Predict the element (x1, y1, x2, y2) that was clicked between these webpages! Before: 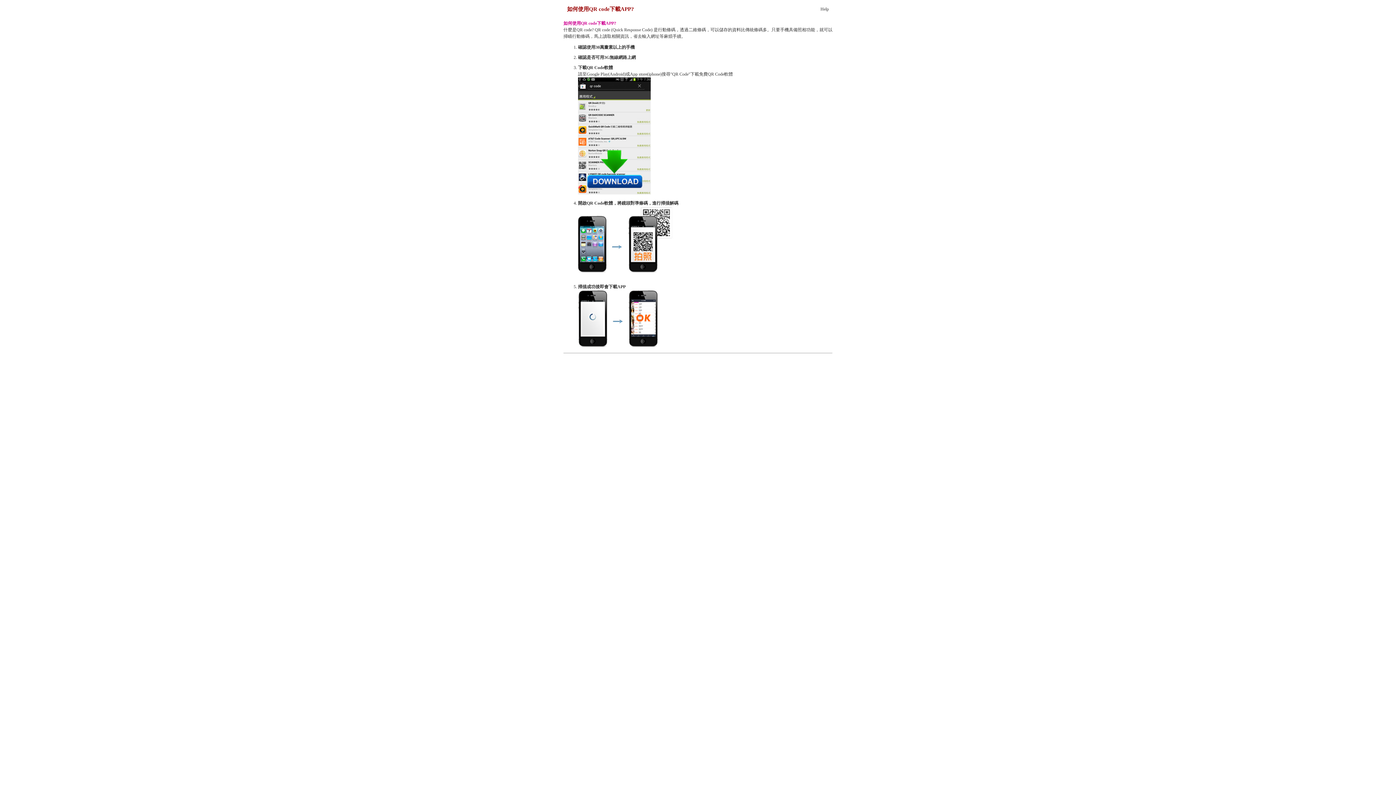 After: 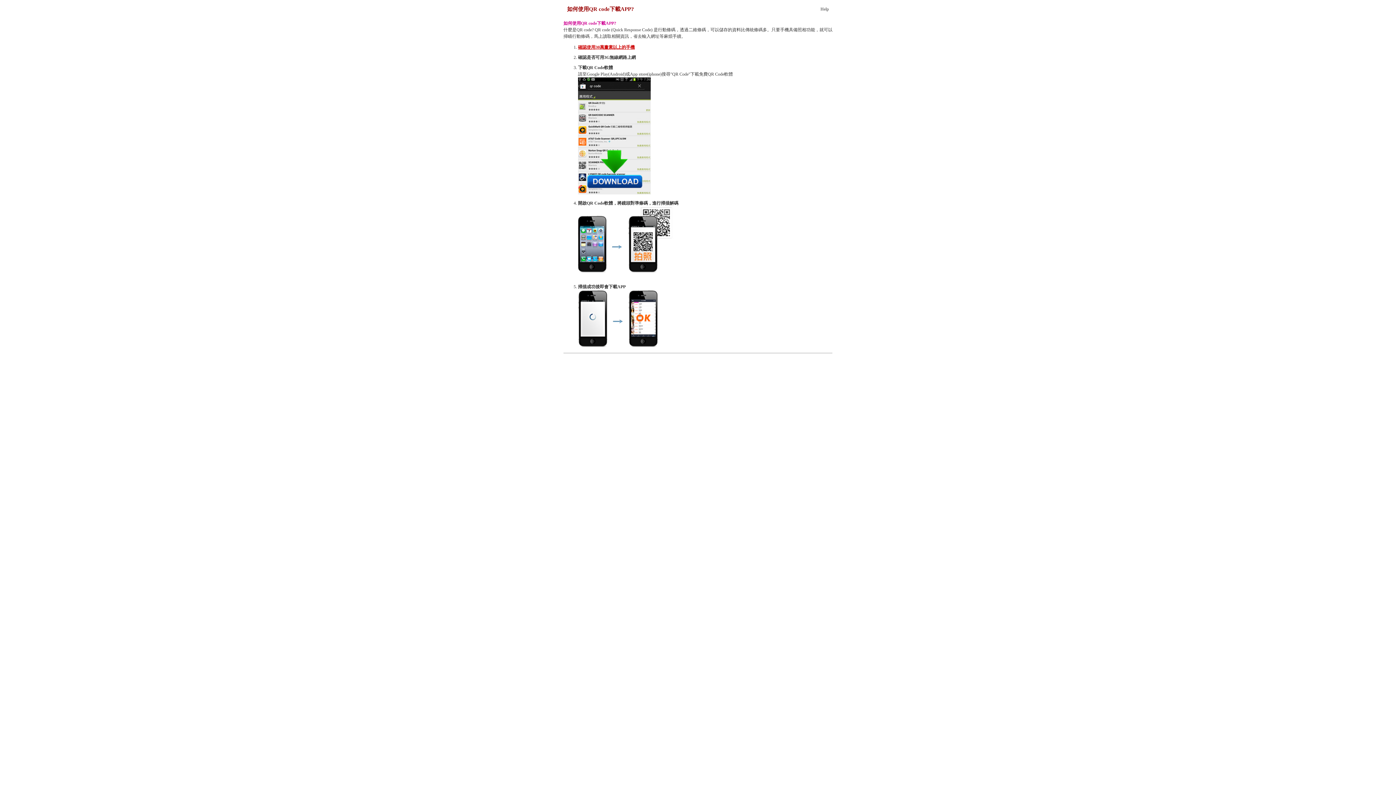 Action: bbox: (578, 44, 634, 49) label: 確認使用30萬畫素以上的手機